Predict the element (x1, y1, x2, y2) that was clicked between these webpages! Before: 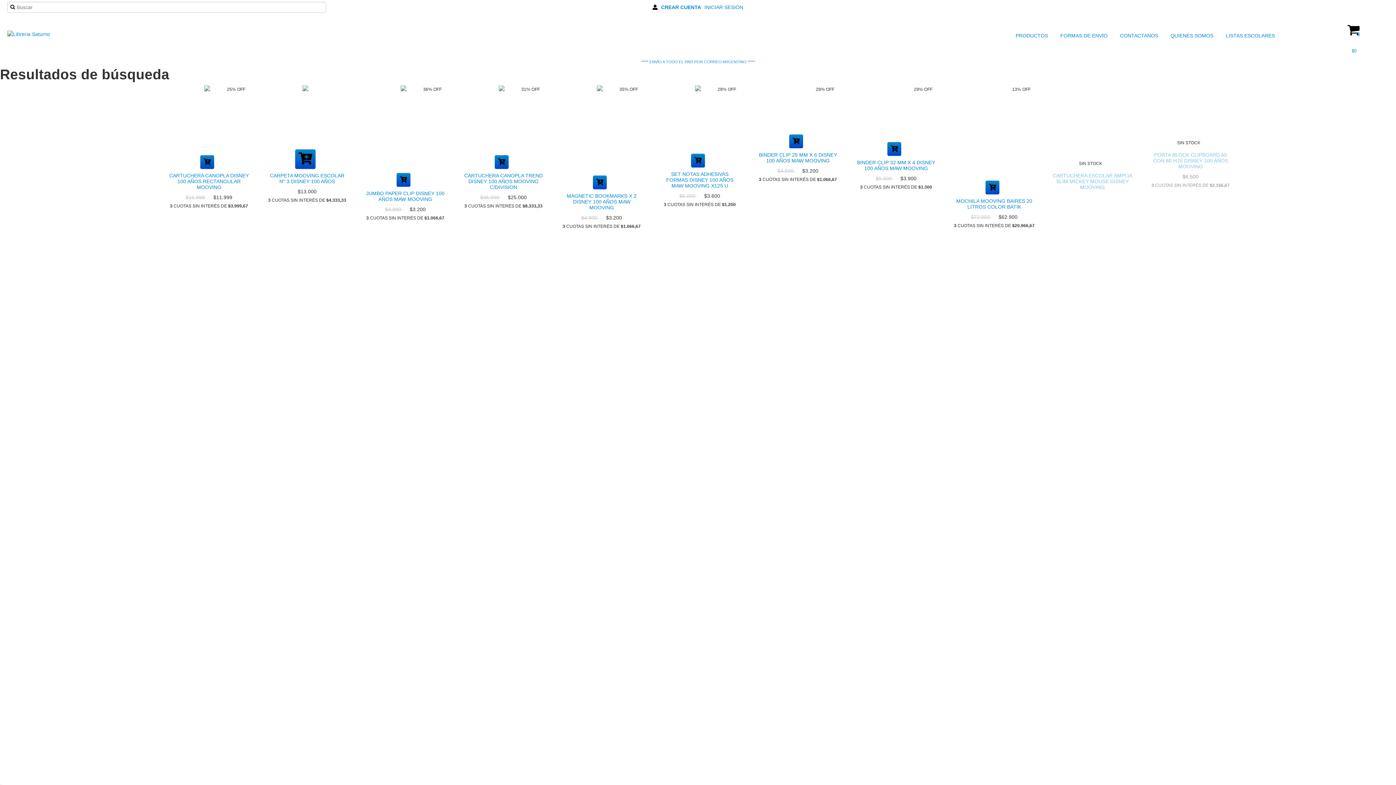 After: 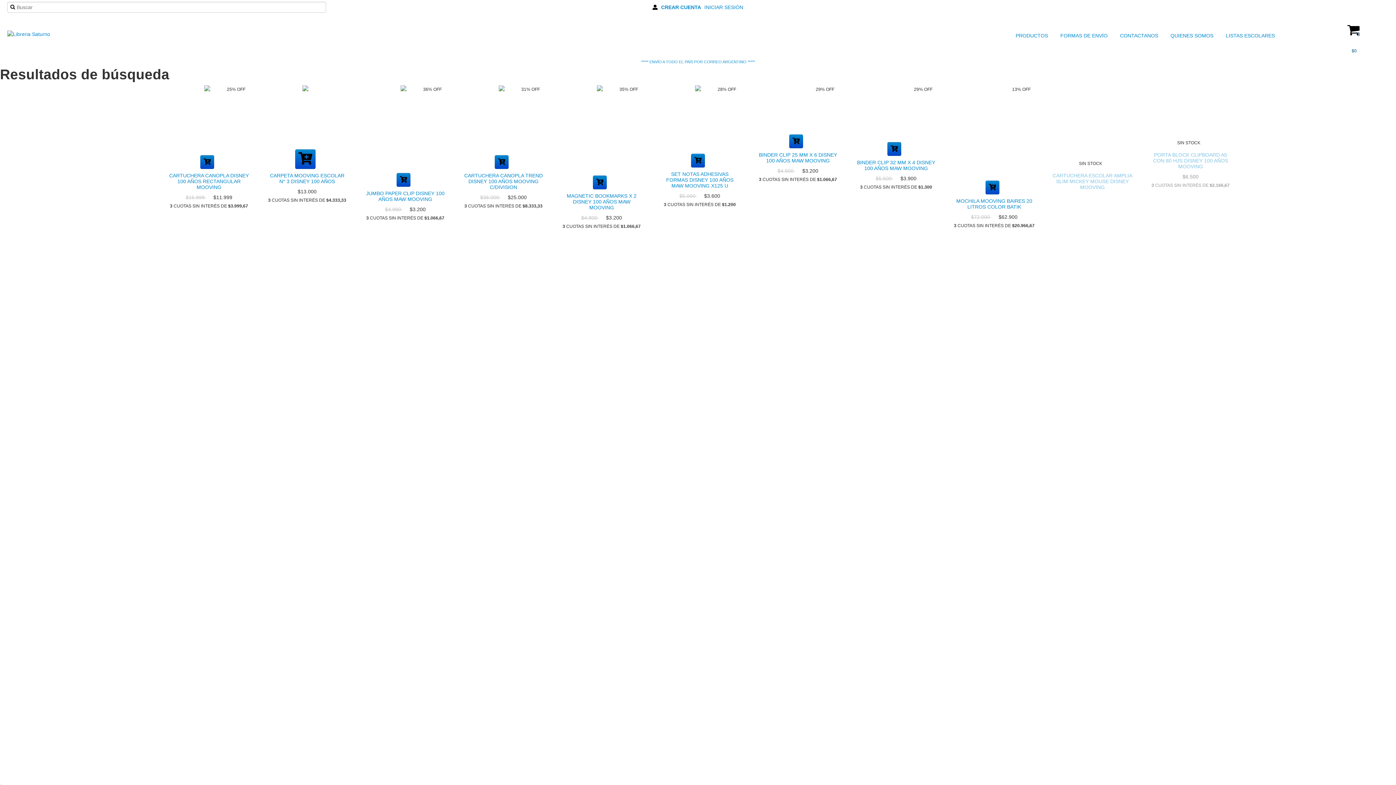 Action: label: 0
$0 bbox: (1312, 14, 1396, 56)